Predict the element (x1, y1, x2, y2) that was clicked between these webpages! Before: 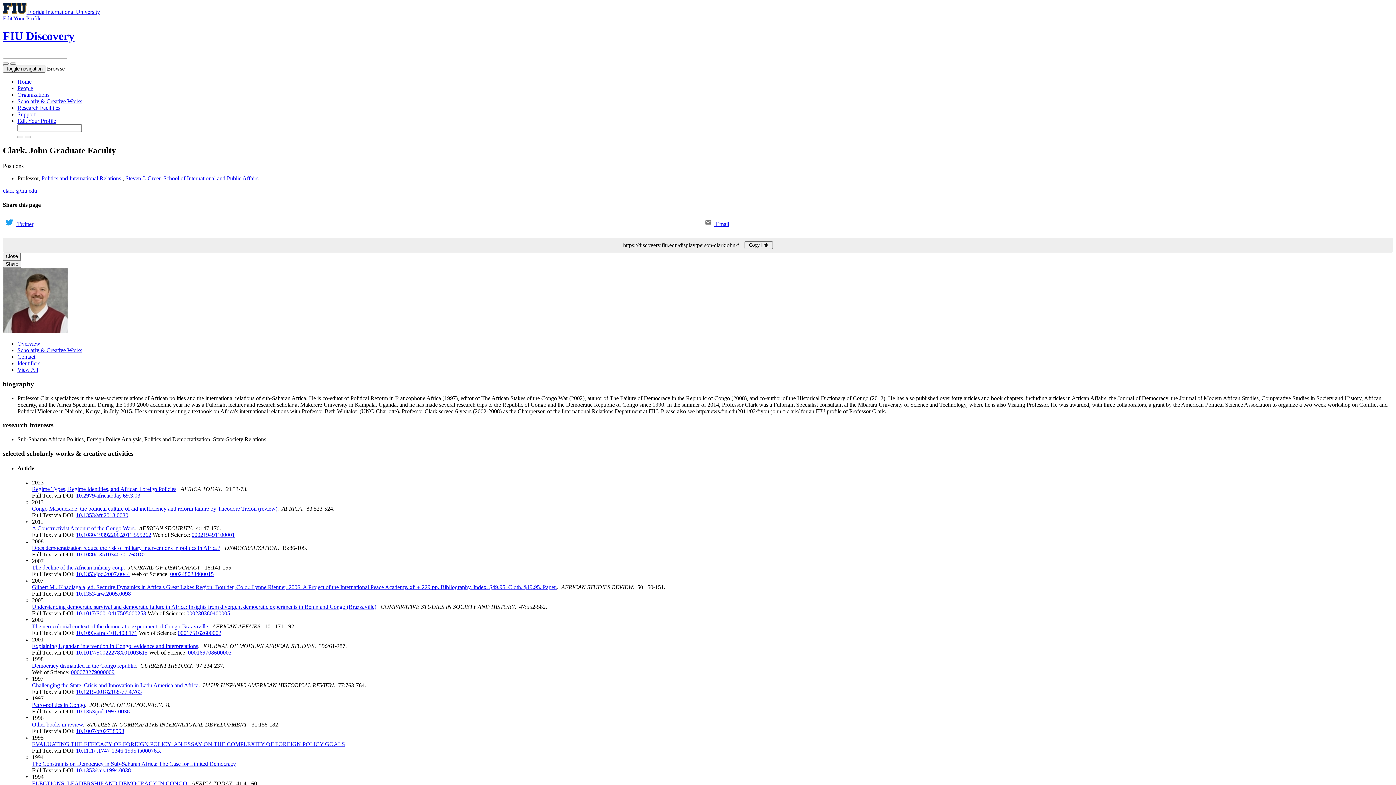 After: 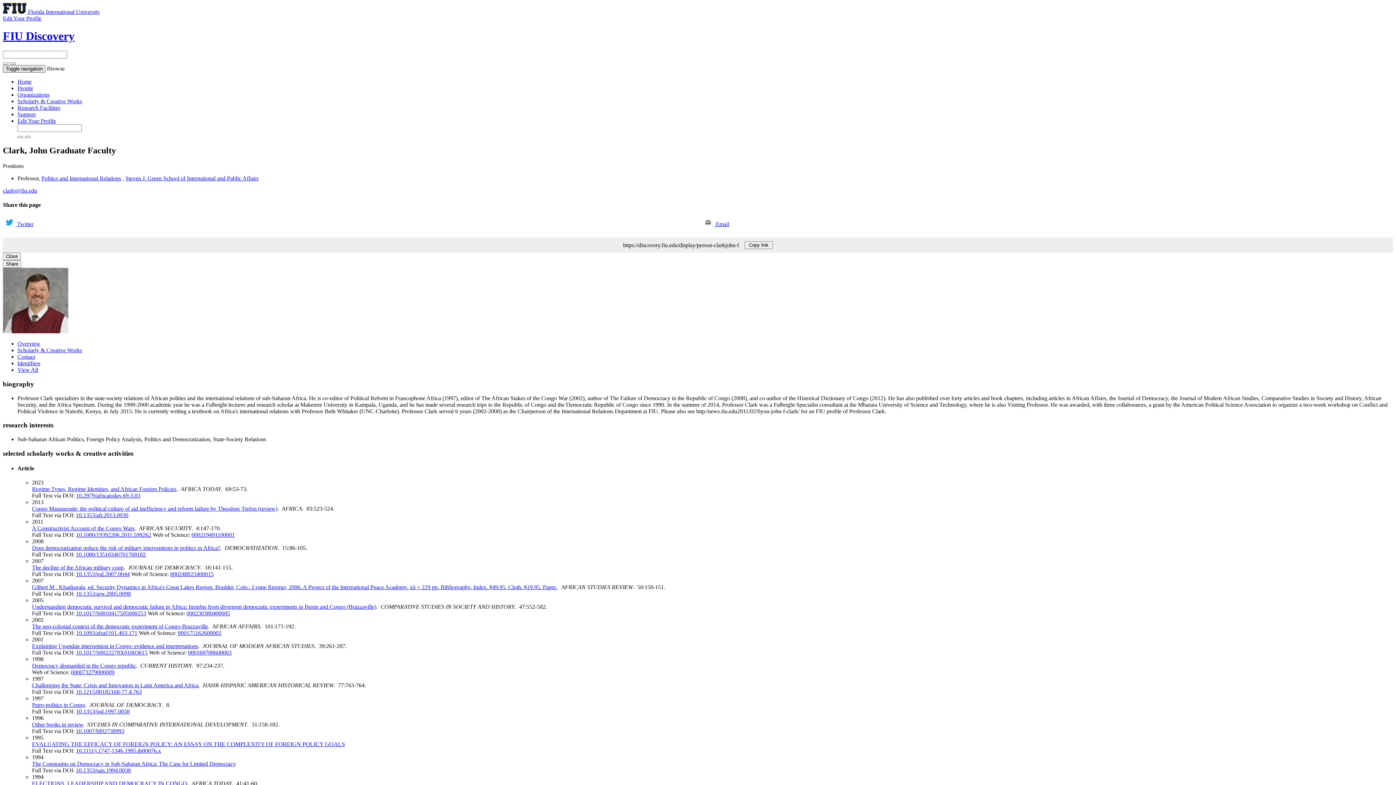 Action: bbox: (2, 65, 45, 72) label: Toggle navigation